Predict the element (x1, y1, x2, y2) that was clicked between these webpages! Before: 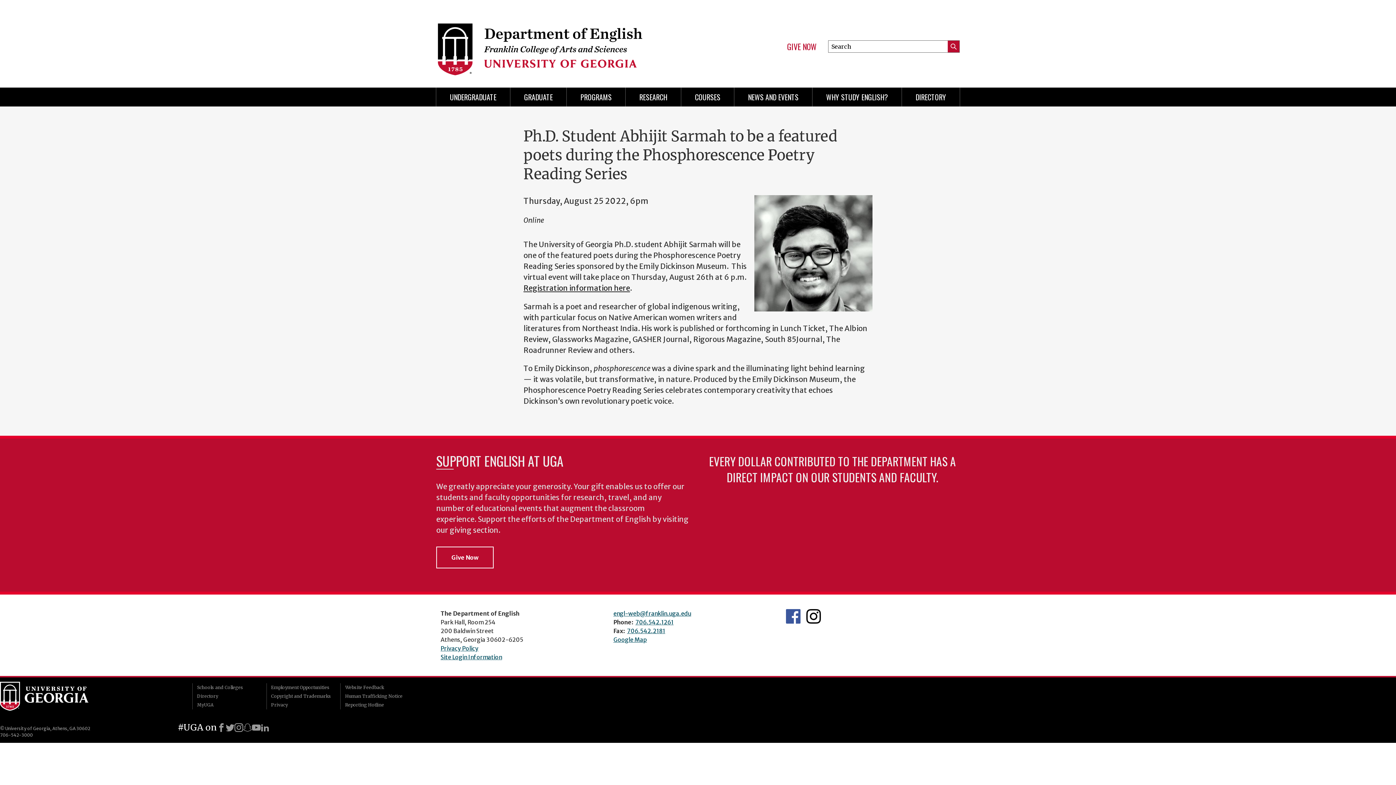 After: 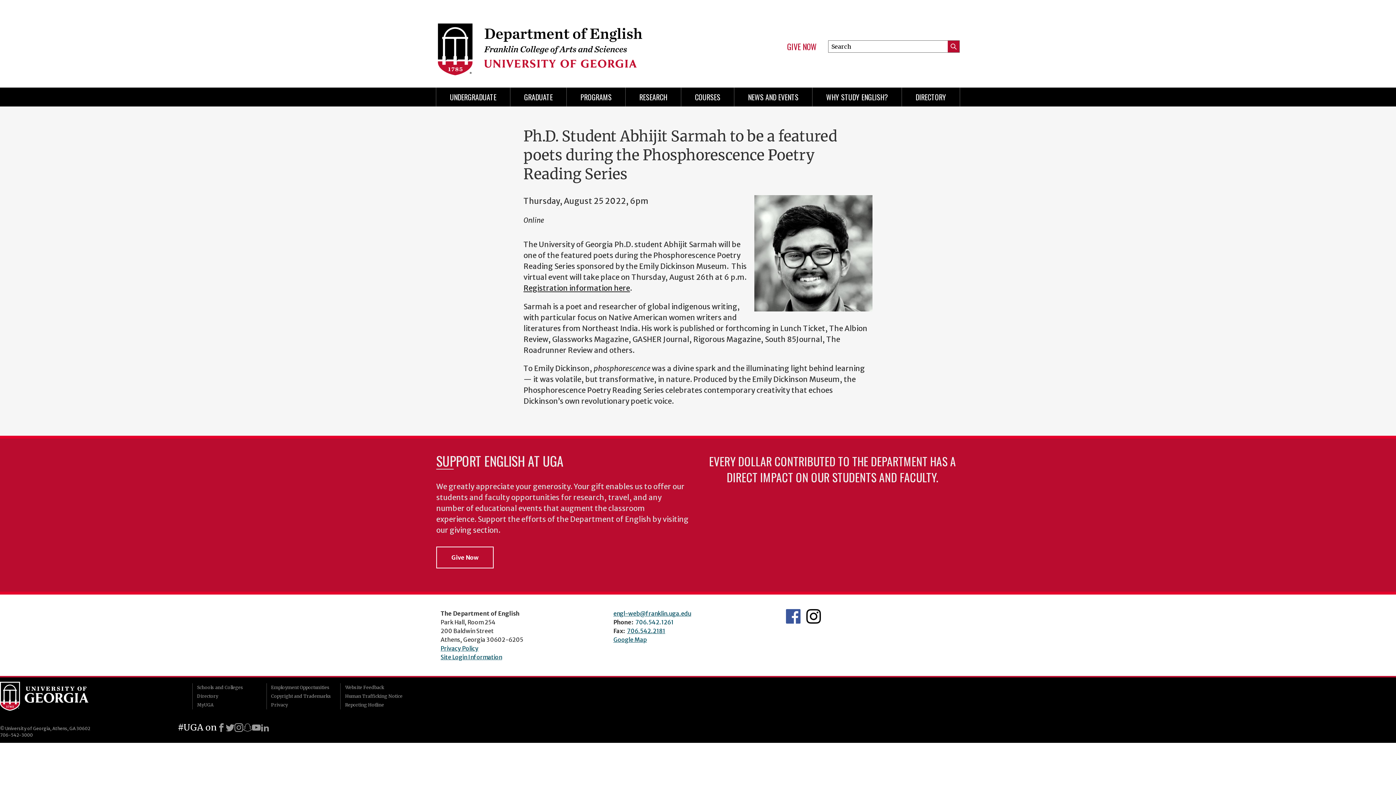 Action: label: 706.542.1261 bbox: (635, 618, 673, 626)